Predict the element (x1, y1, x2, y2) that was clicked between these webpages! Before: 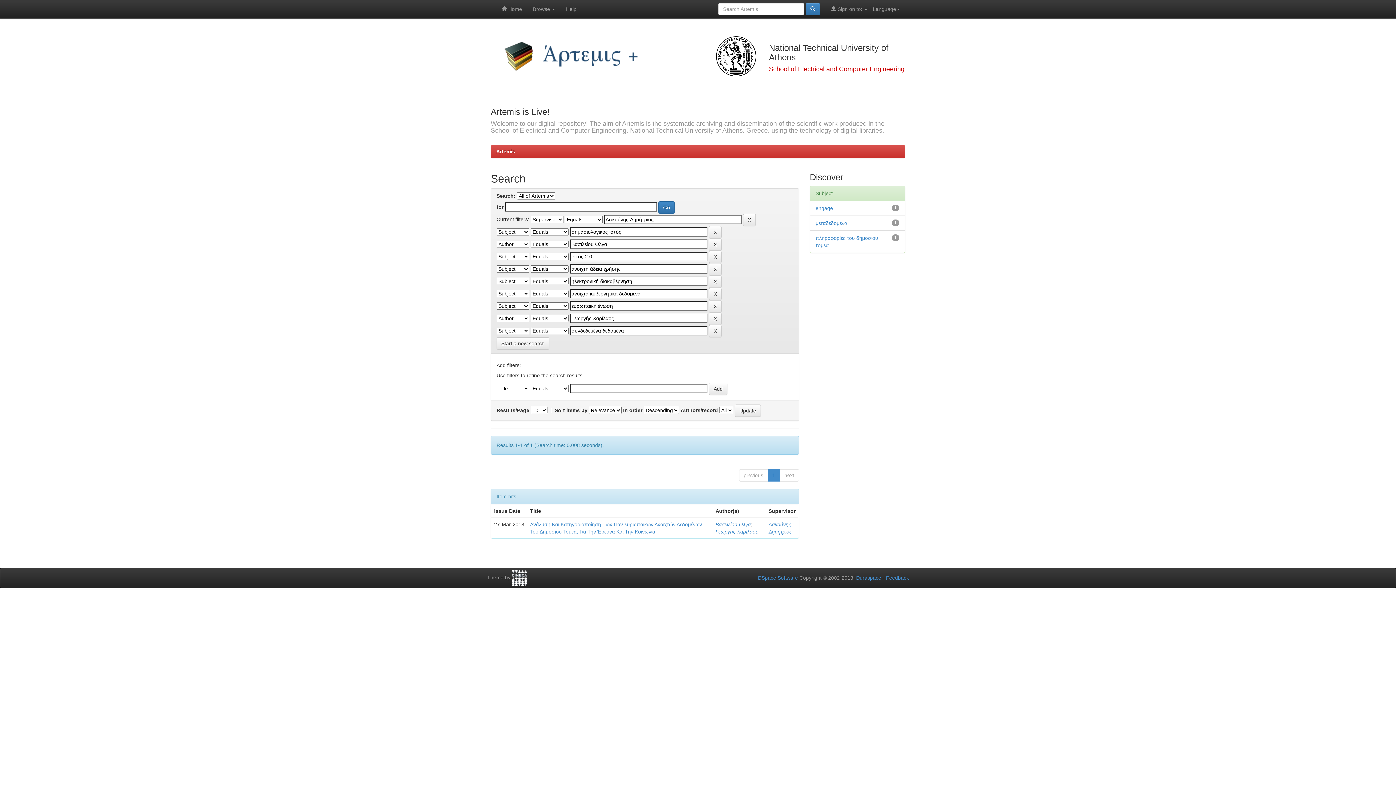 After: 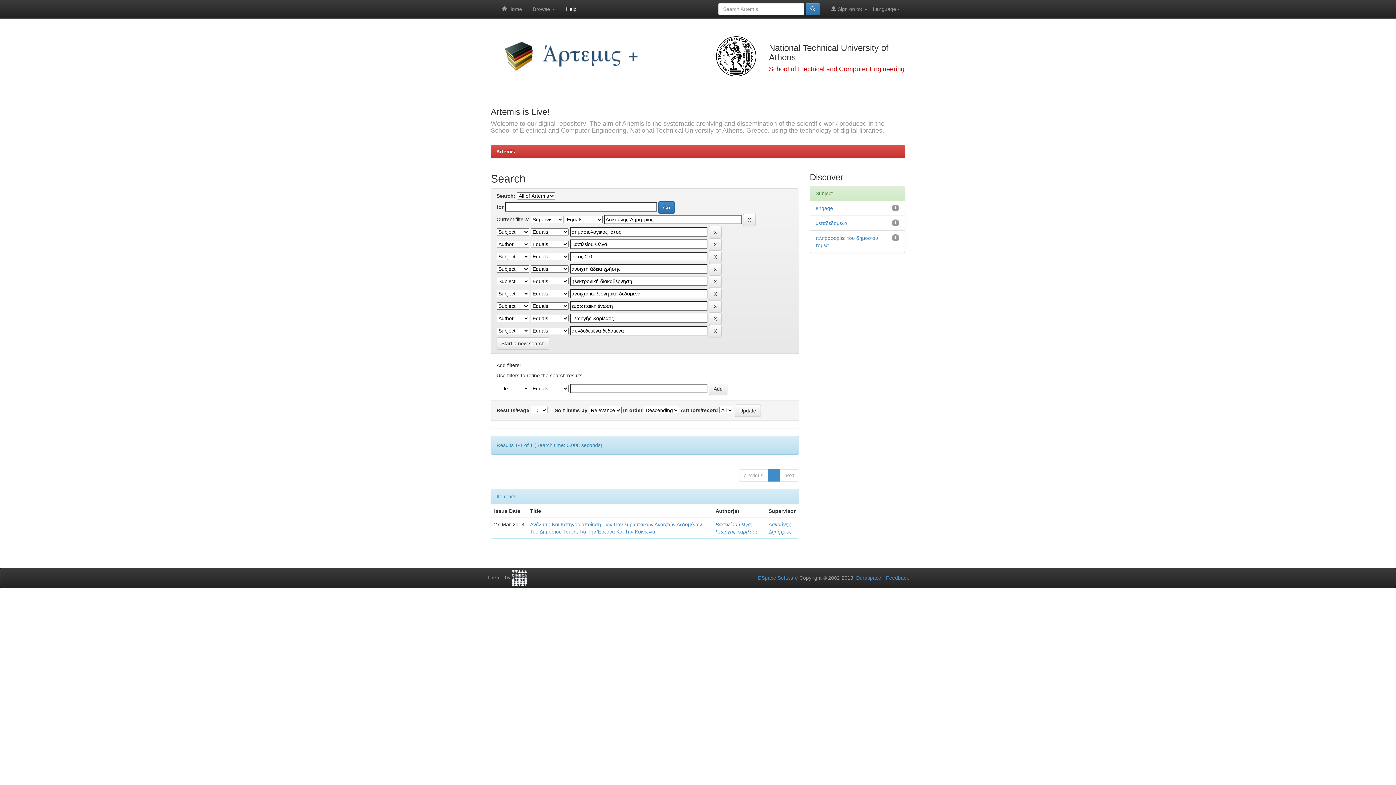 Action: label: Help bbox: (560, 0, 582, 18)